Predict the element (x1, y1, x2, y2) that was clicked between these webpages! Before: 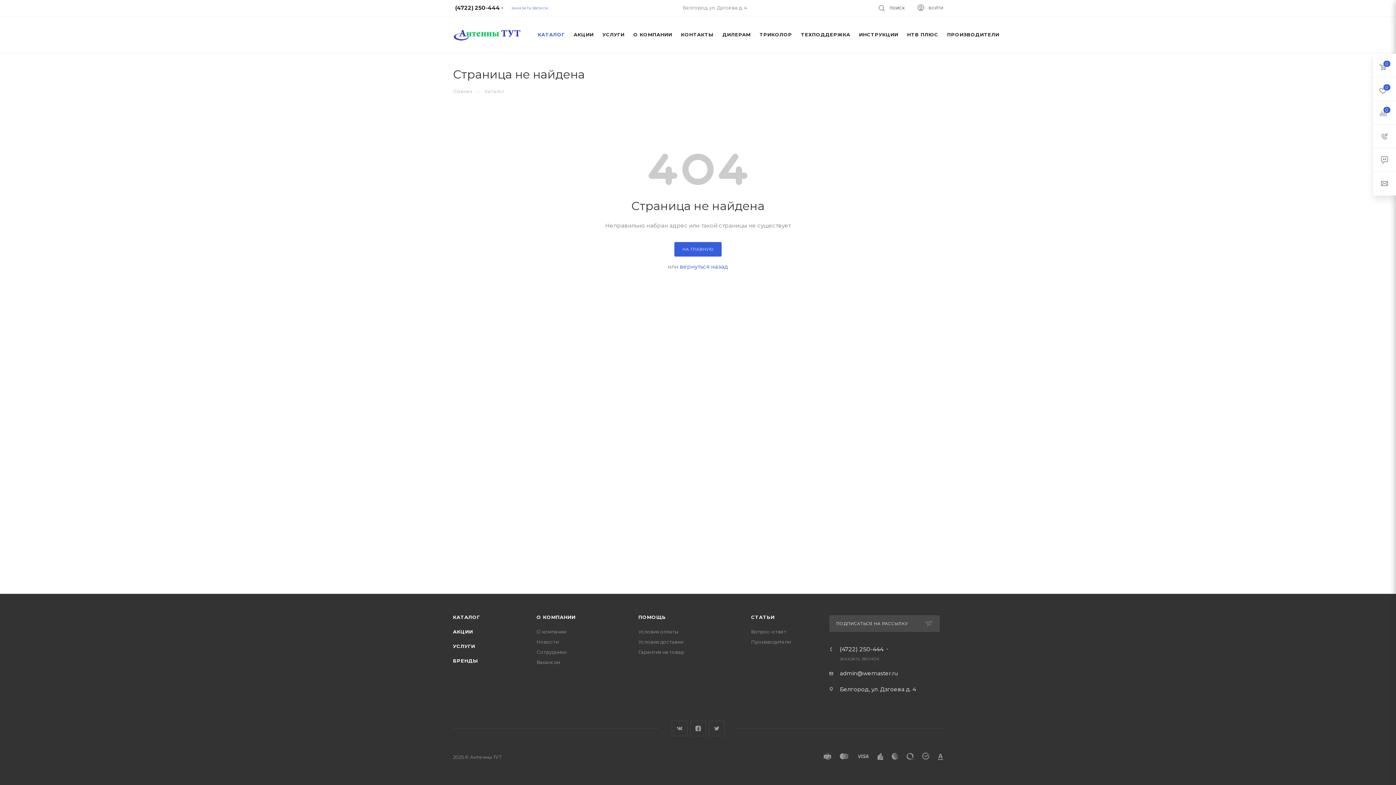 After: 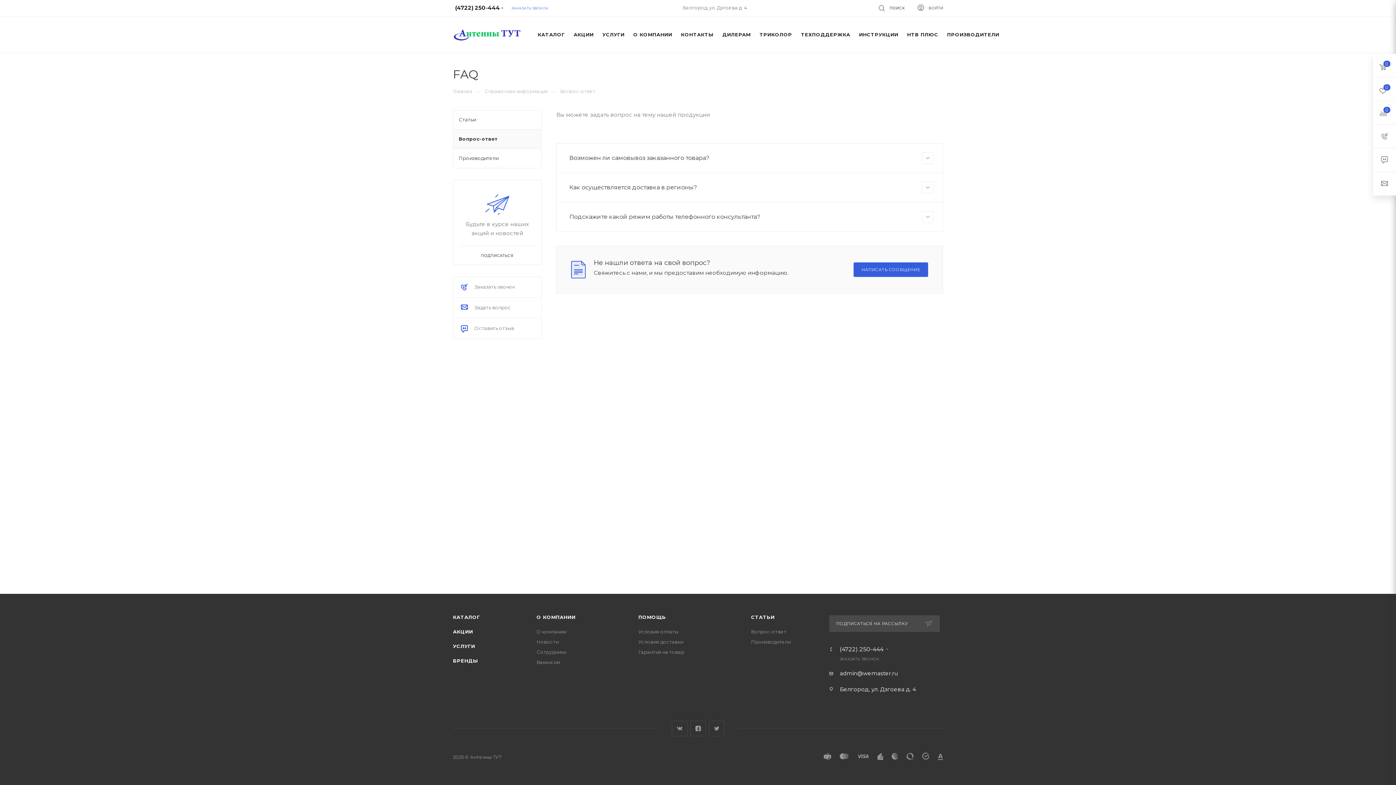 Action: label: Вопрос-ответ bbox: (751, 629, 786, 634)